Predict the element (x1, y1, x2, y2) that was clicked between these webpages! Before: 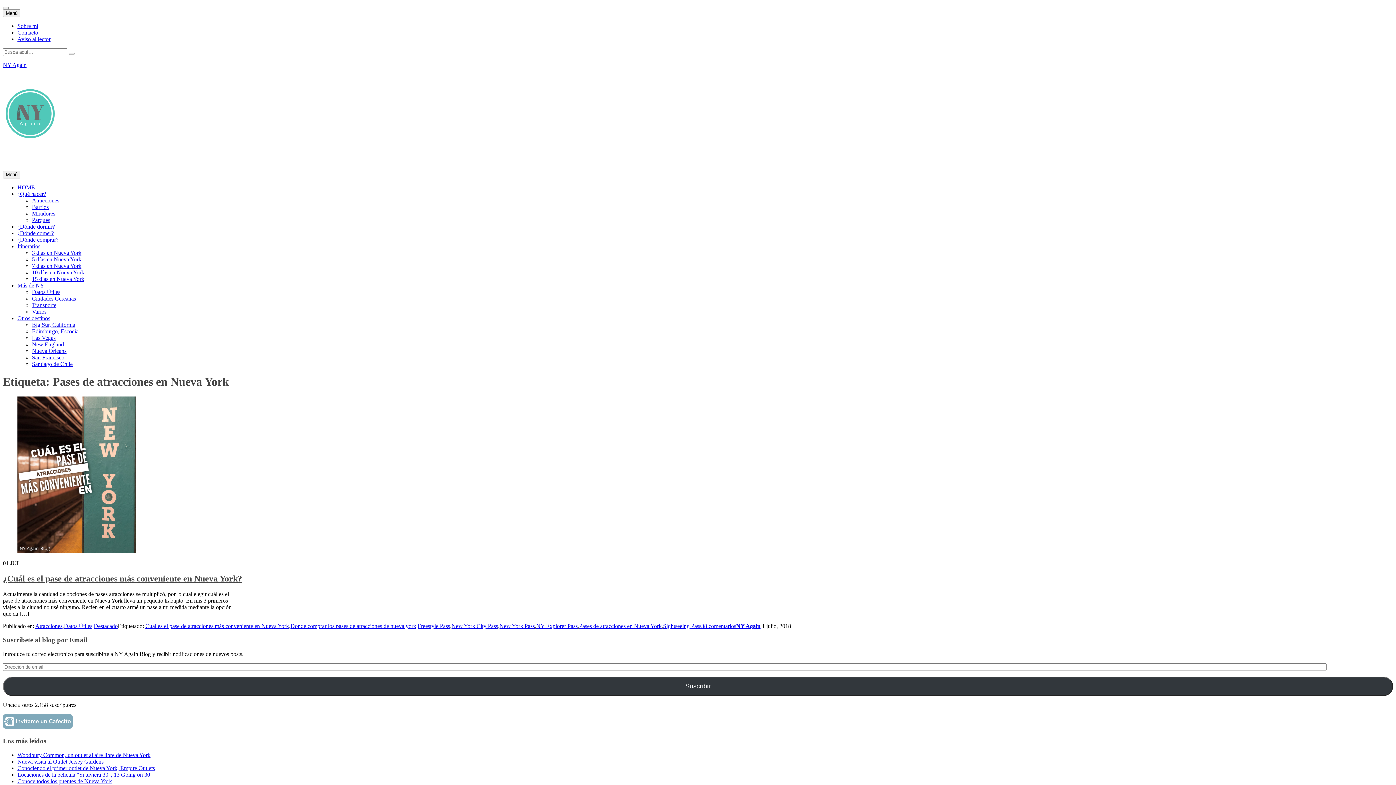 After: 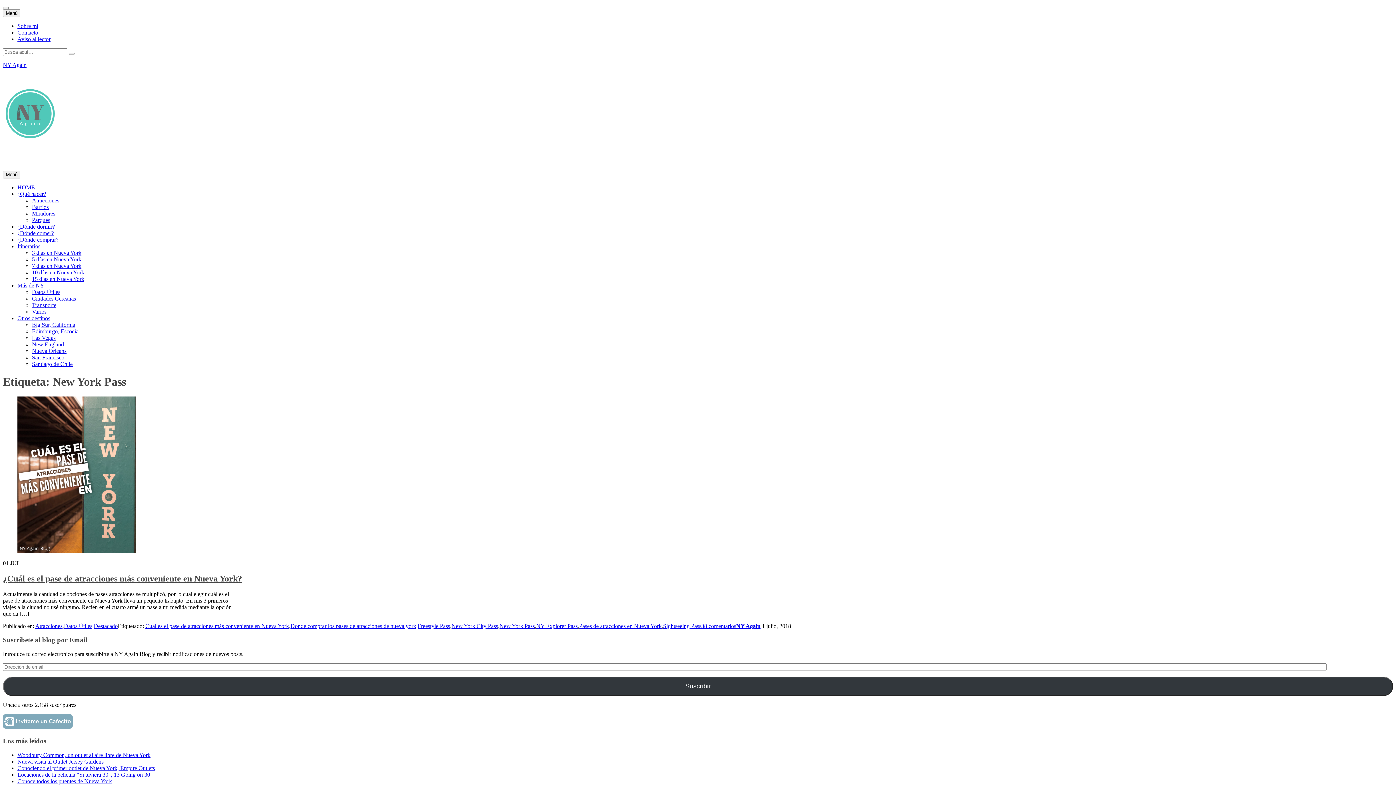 Action: bbox: (499, 623, 534, 629) label: New York Pass